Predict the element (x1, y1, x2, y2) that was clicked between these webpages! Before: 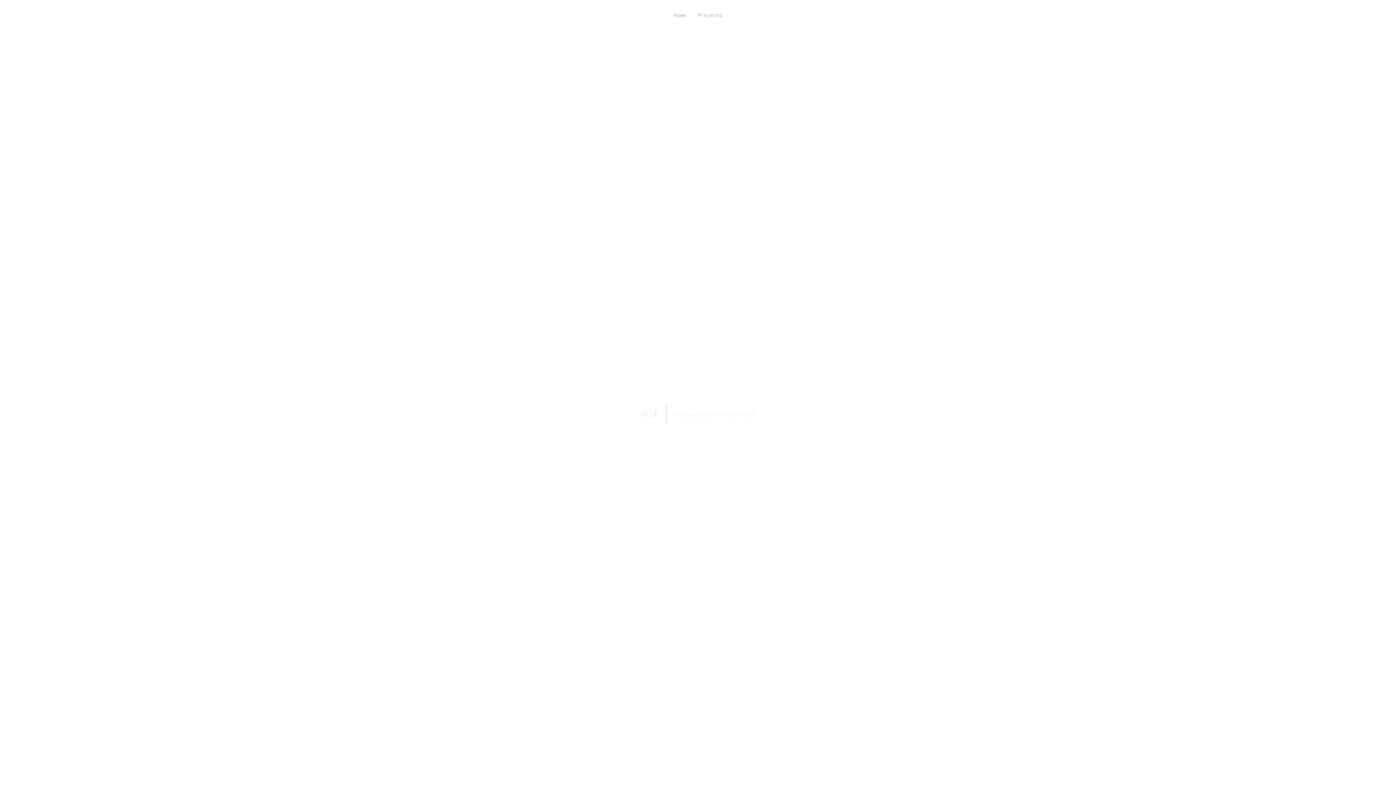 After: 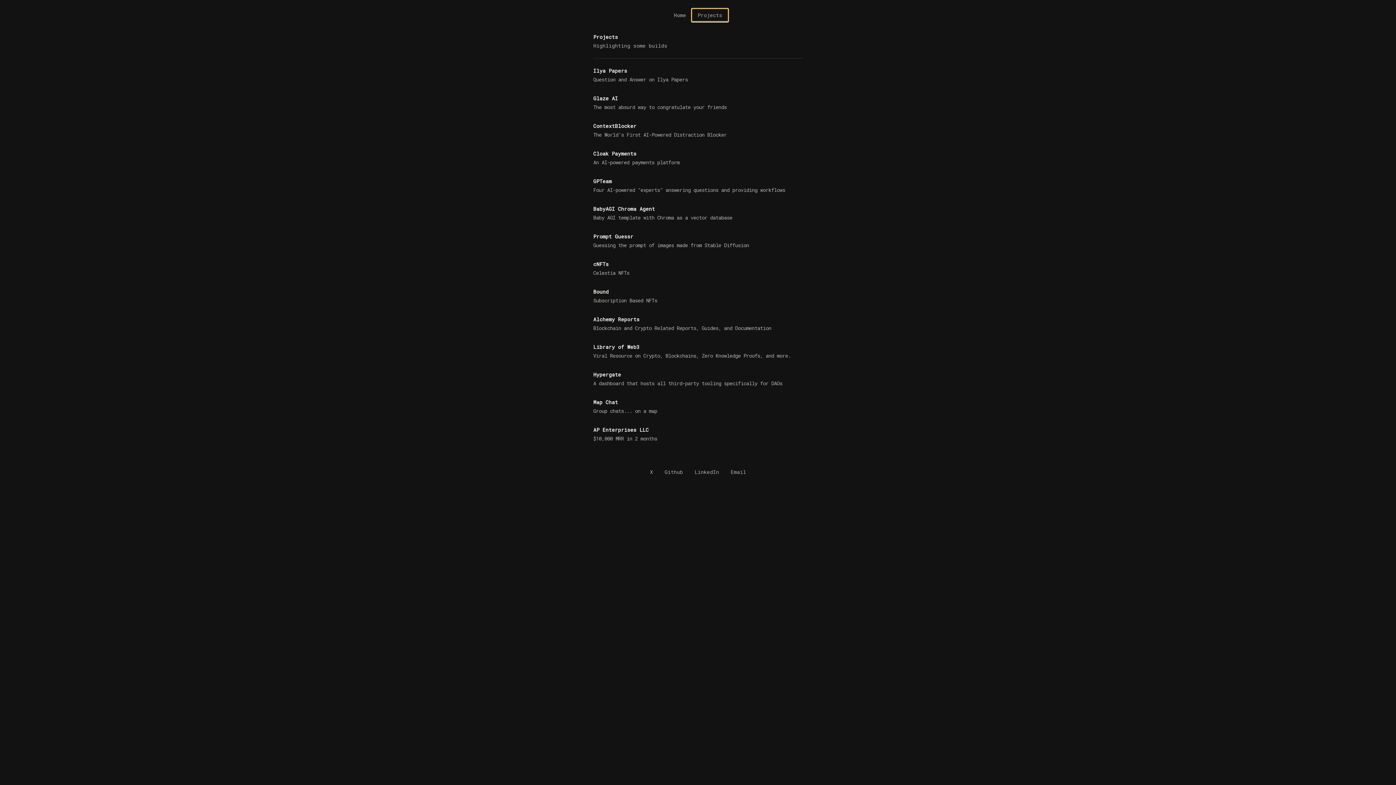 Action: bbox: (692, 8, 728, 21) label: Projects